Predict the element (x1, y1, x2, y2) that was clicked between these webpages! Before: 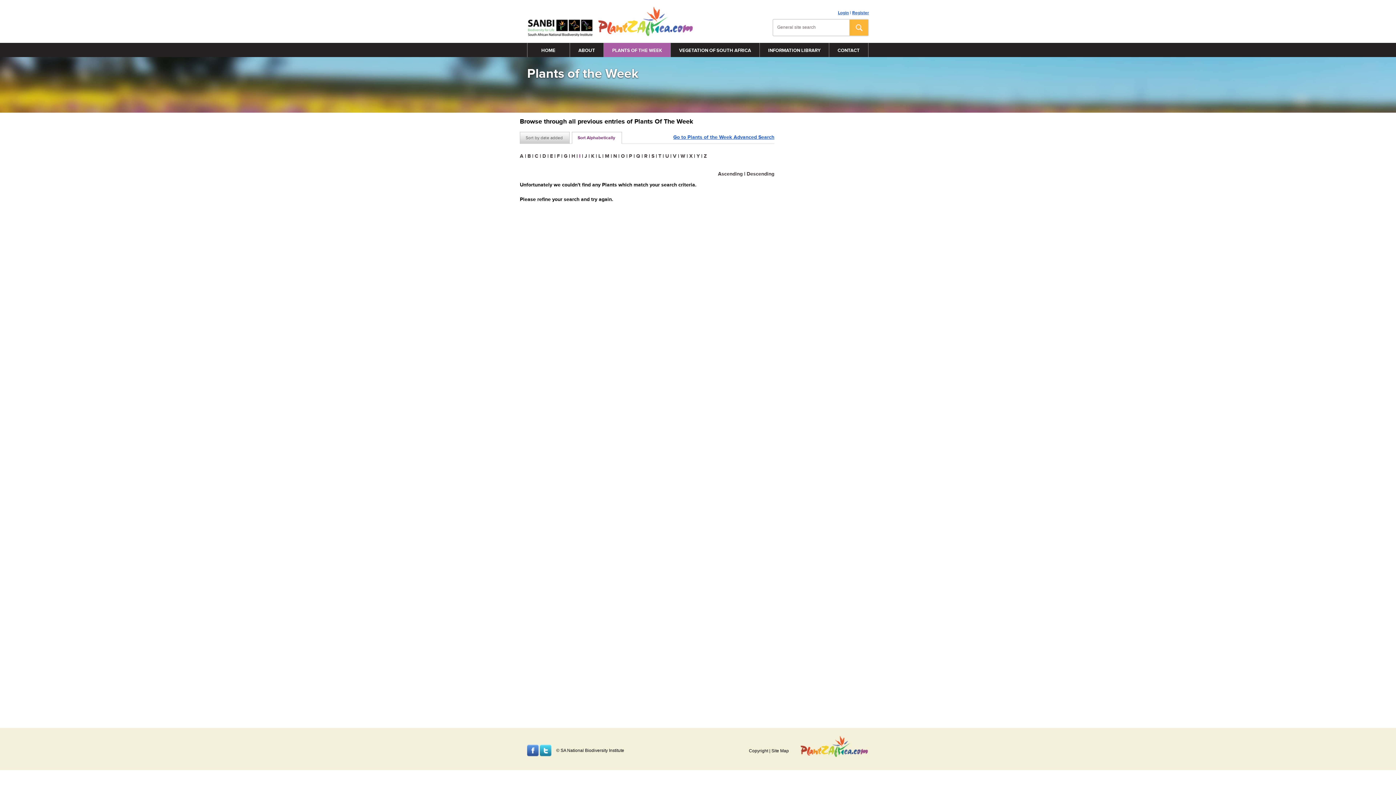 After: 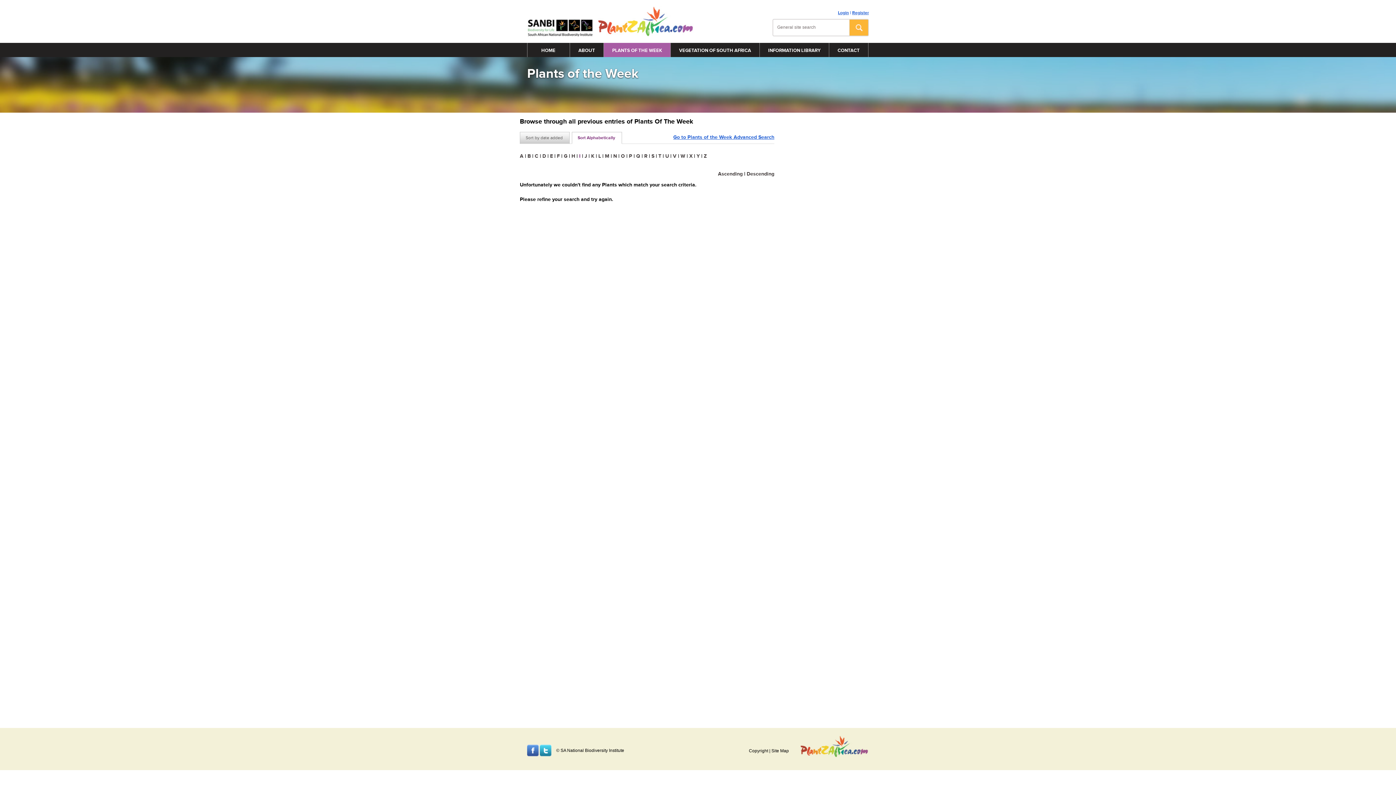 Action: bbox: (579, 153, 580, 159) label: I